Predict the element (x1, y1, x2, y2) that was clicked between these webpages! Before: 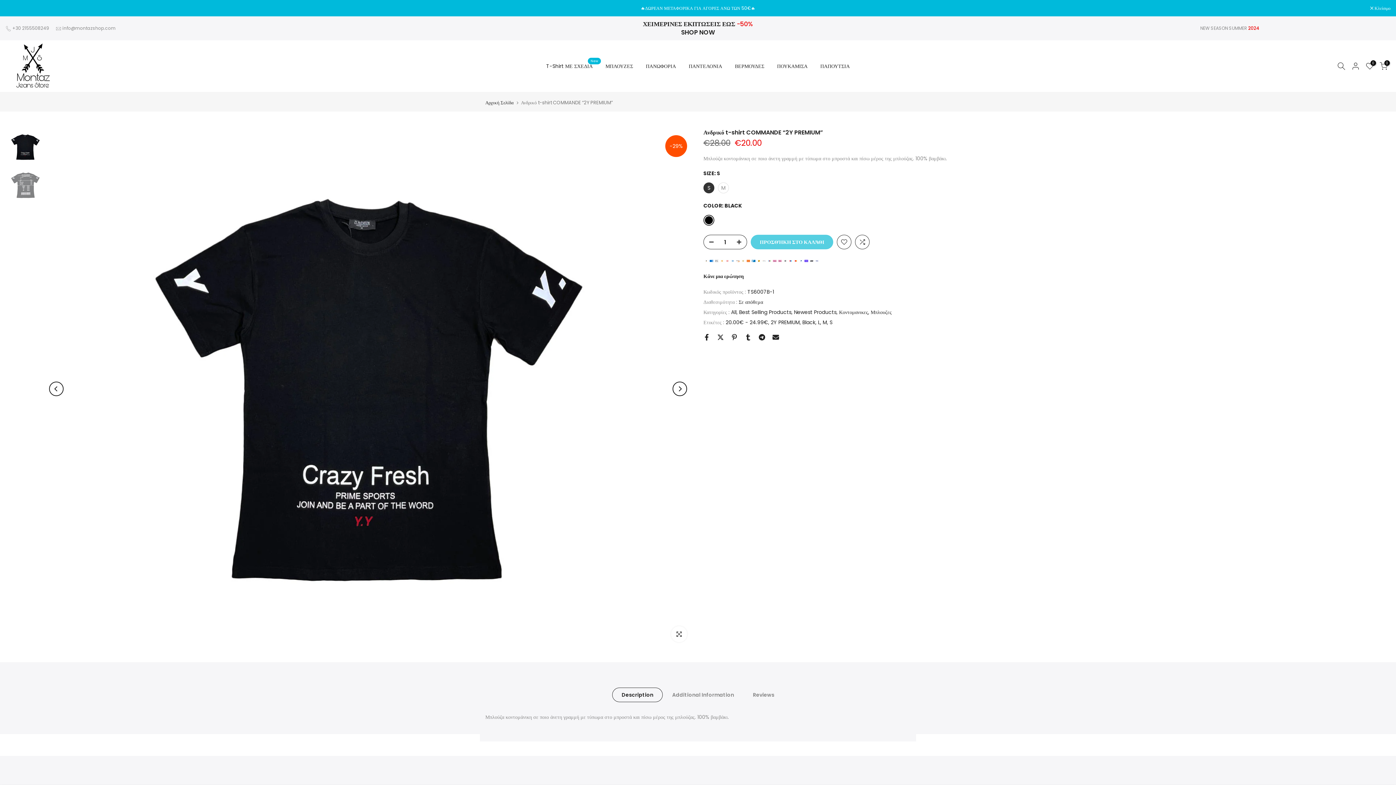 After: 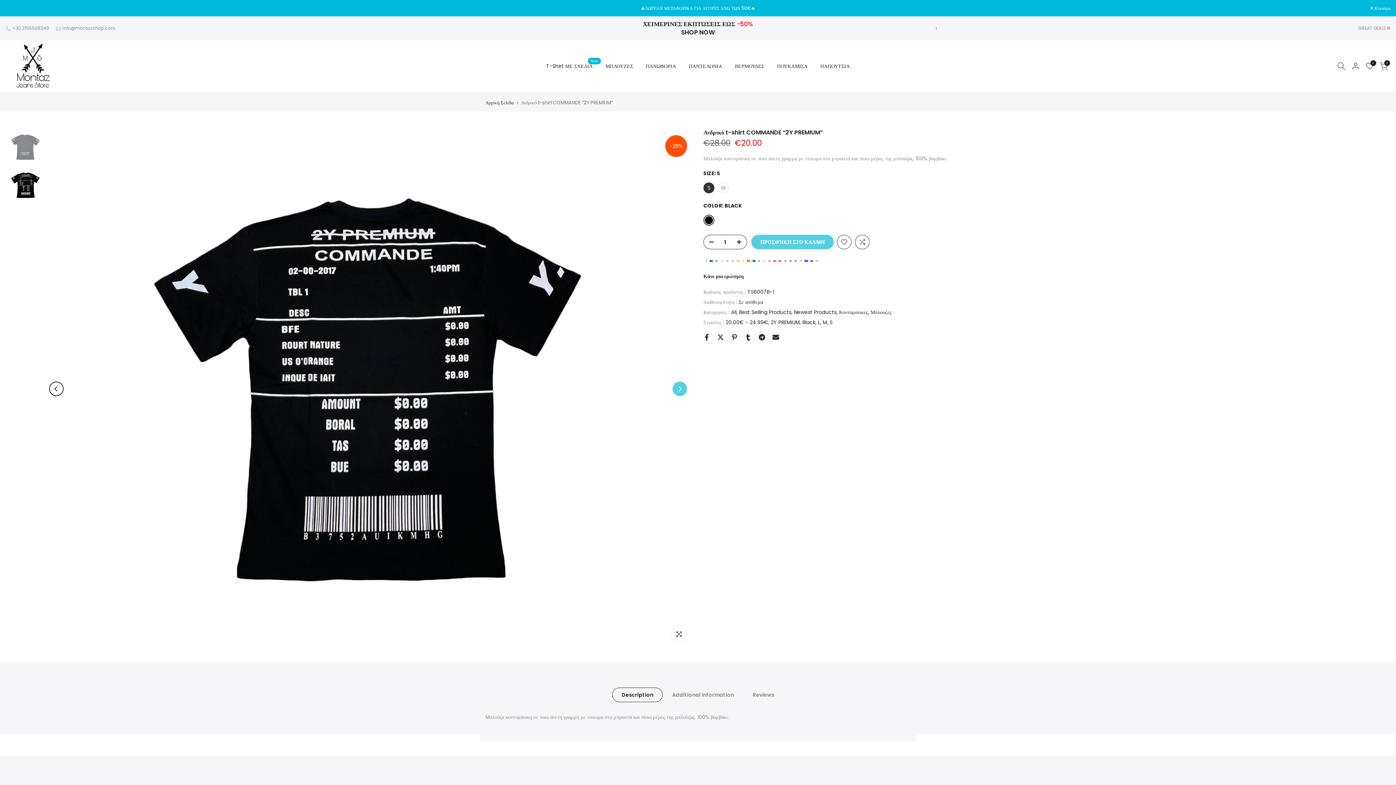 Action: bbox: (672, 381, 687, 396) label: Next